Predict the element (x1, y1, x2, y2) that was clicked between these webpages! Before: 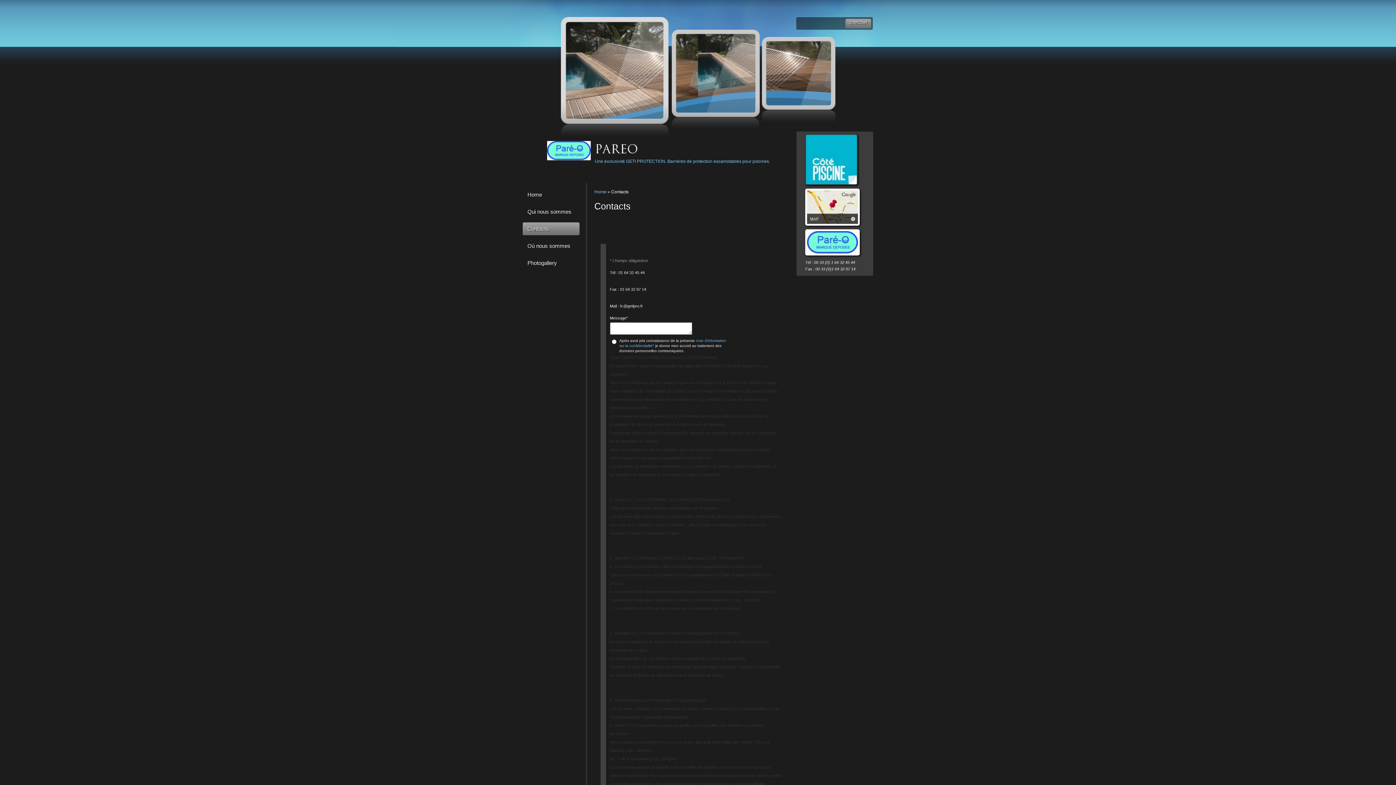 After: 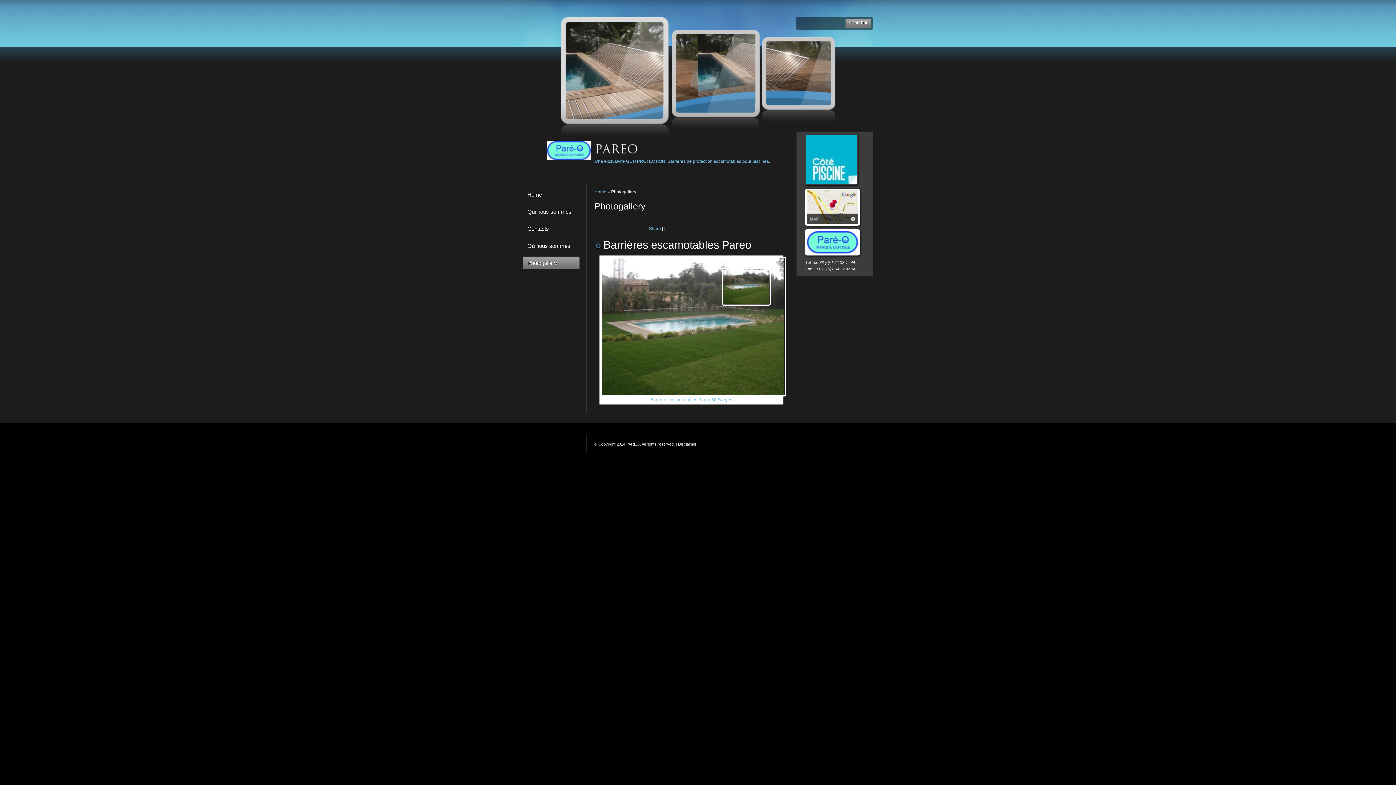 Action: bbox: (522, 256, 579, 269) label: Photogallery